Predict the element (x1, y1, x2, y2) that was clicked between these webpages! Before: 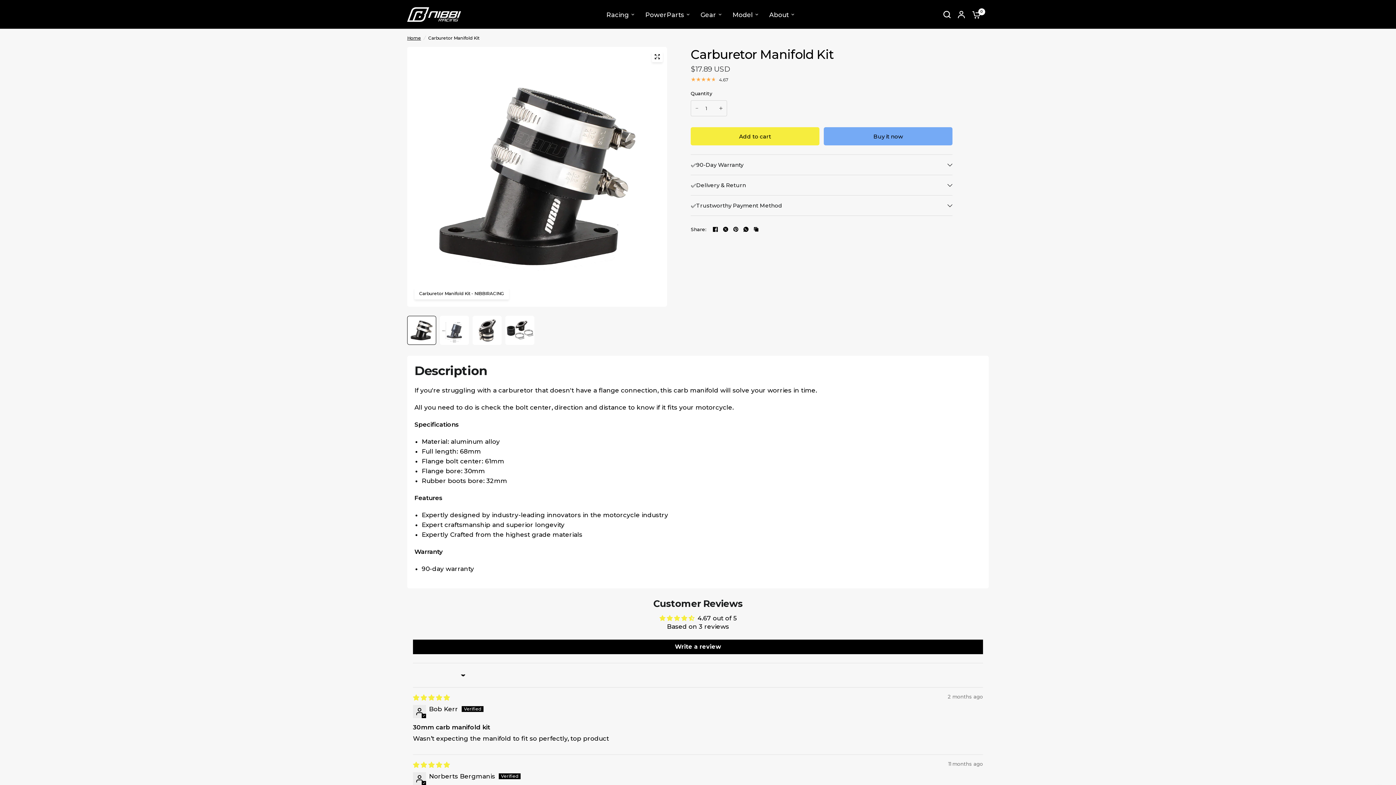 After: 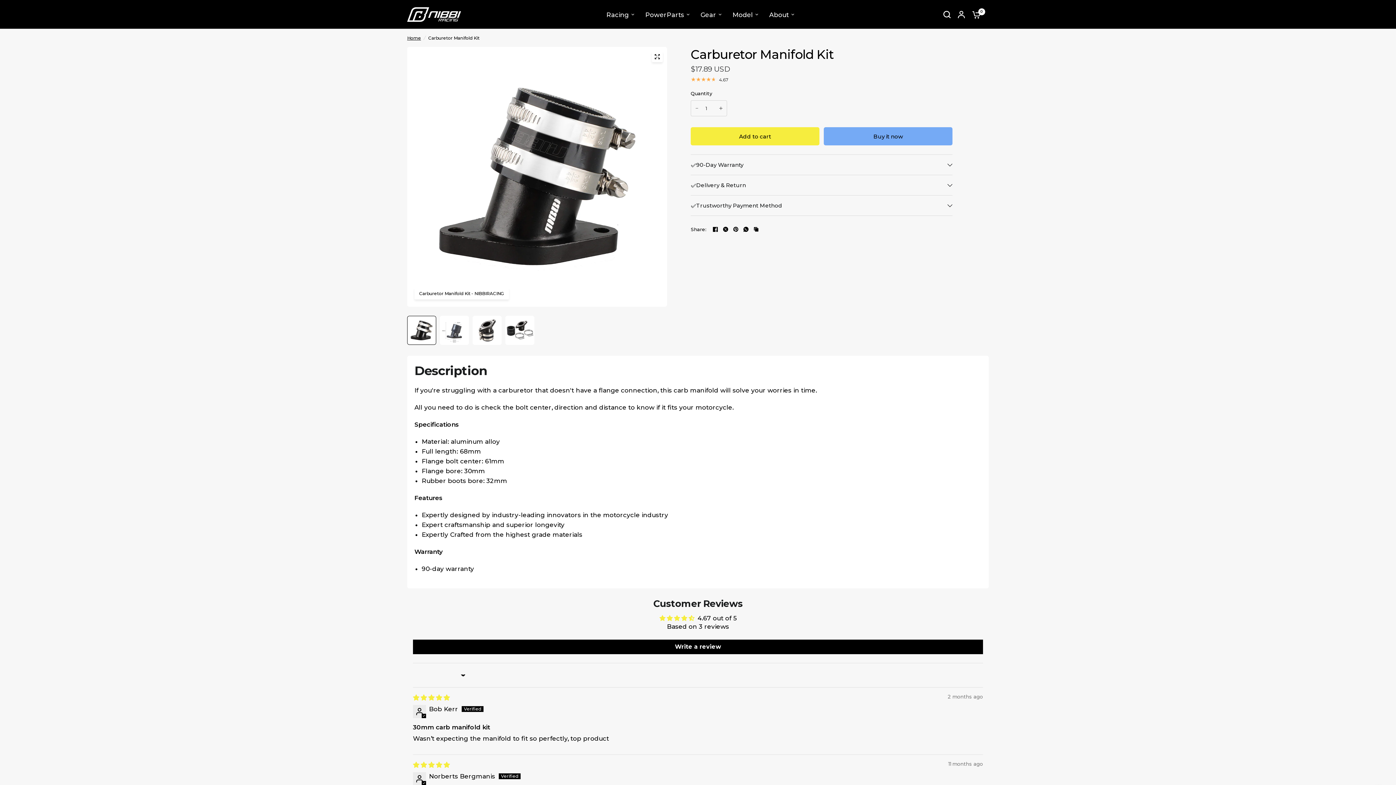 Action: bbox: (731, 225, 740, 233)